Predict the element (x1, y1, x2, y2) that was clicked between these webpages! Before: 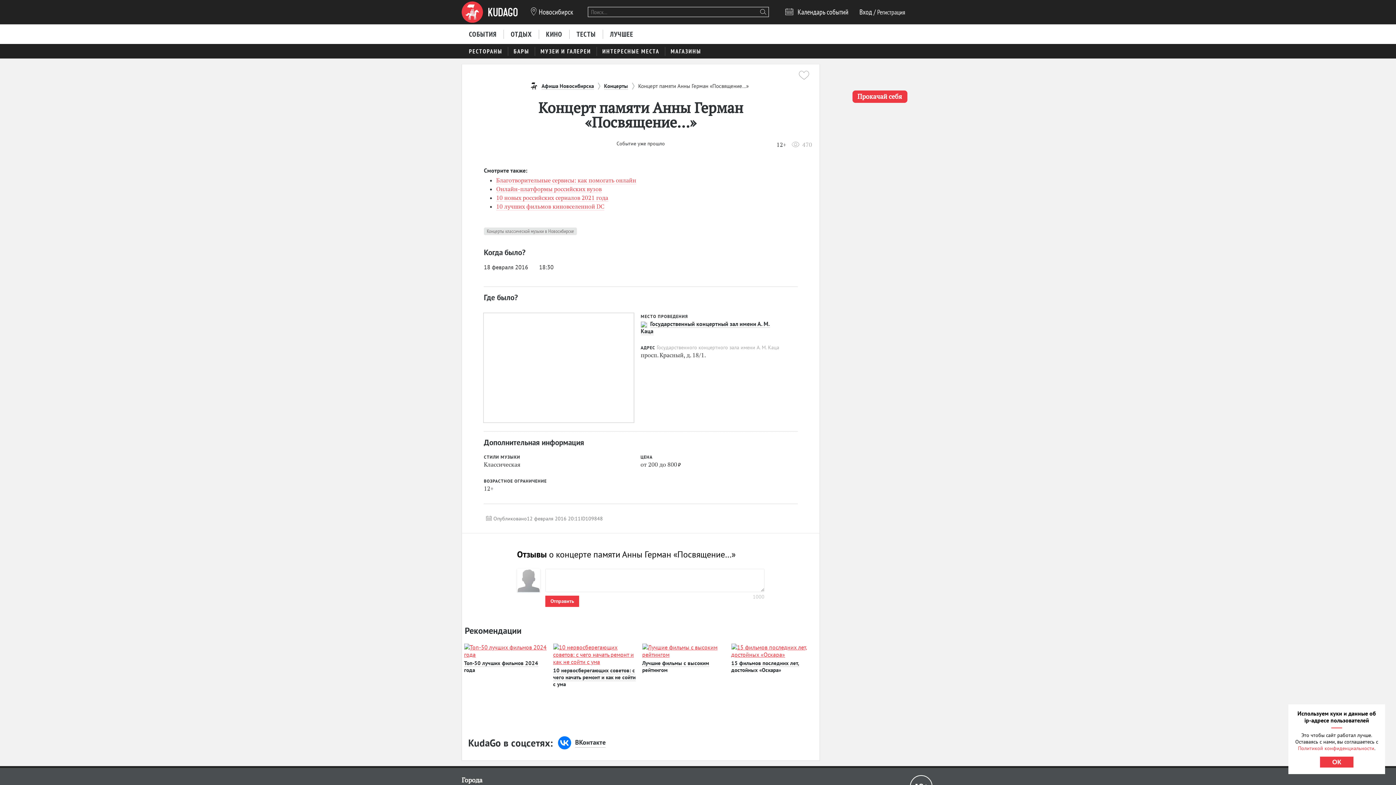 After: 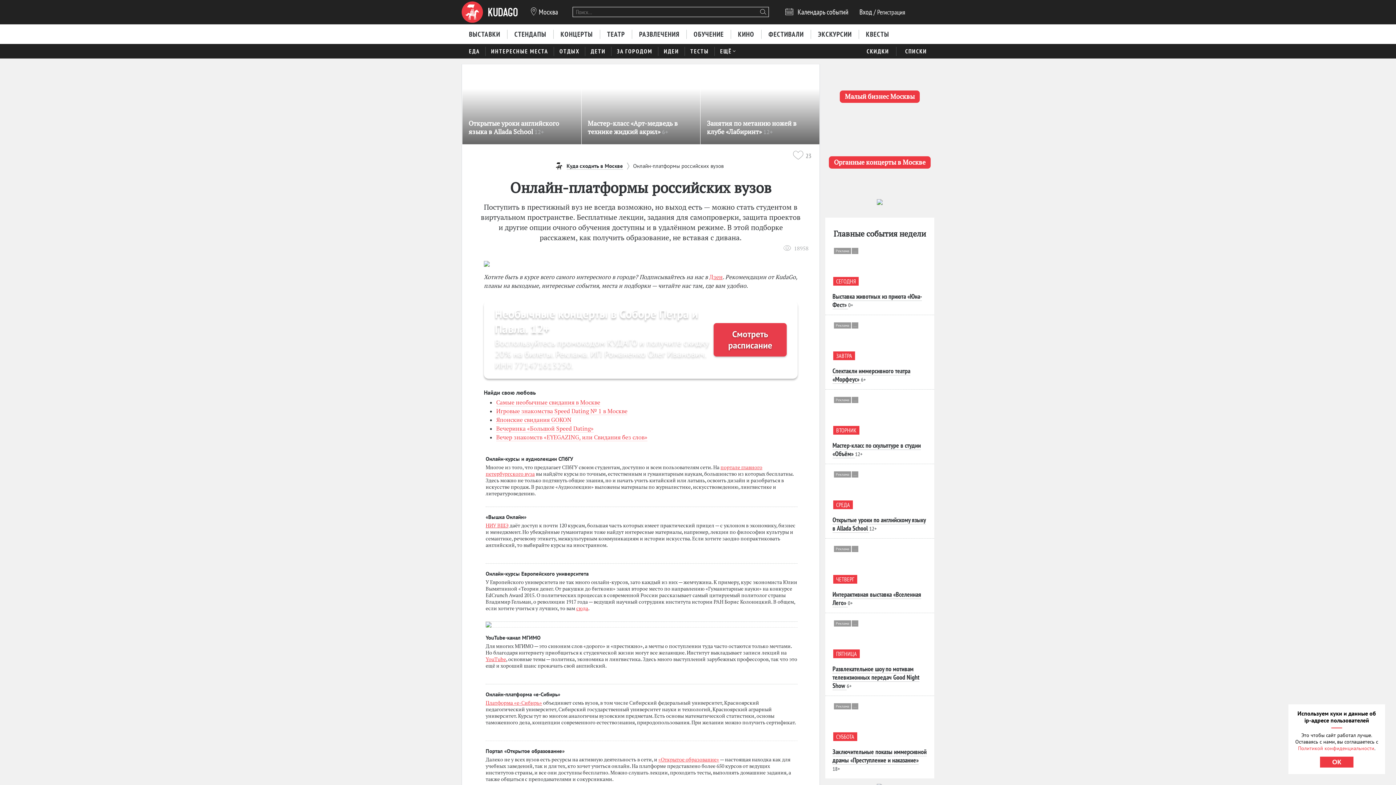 Action: bbox: (496, 185, 601, 193) label: Онлайн-платформы российских вузов